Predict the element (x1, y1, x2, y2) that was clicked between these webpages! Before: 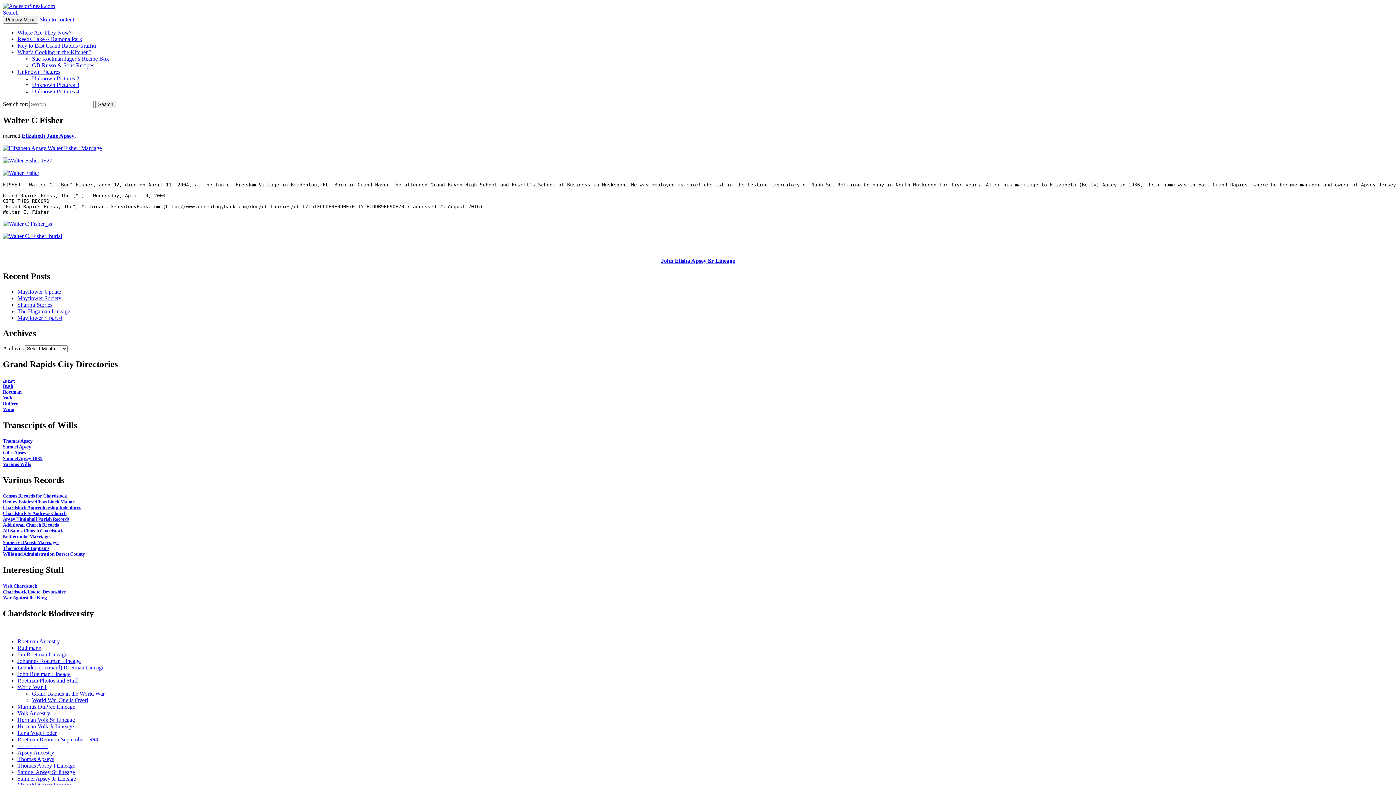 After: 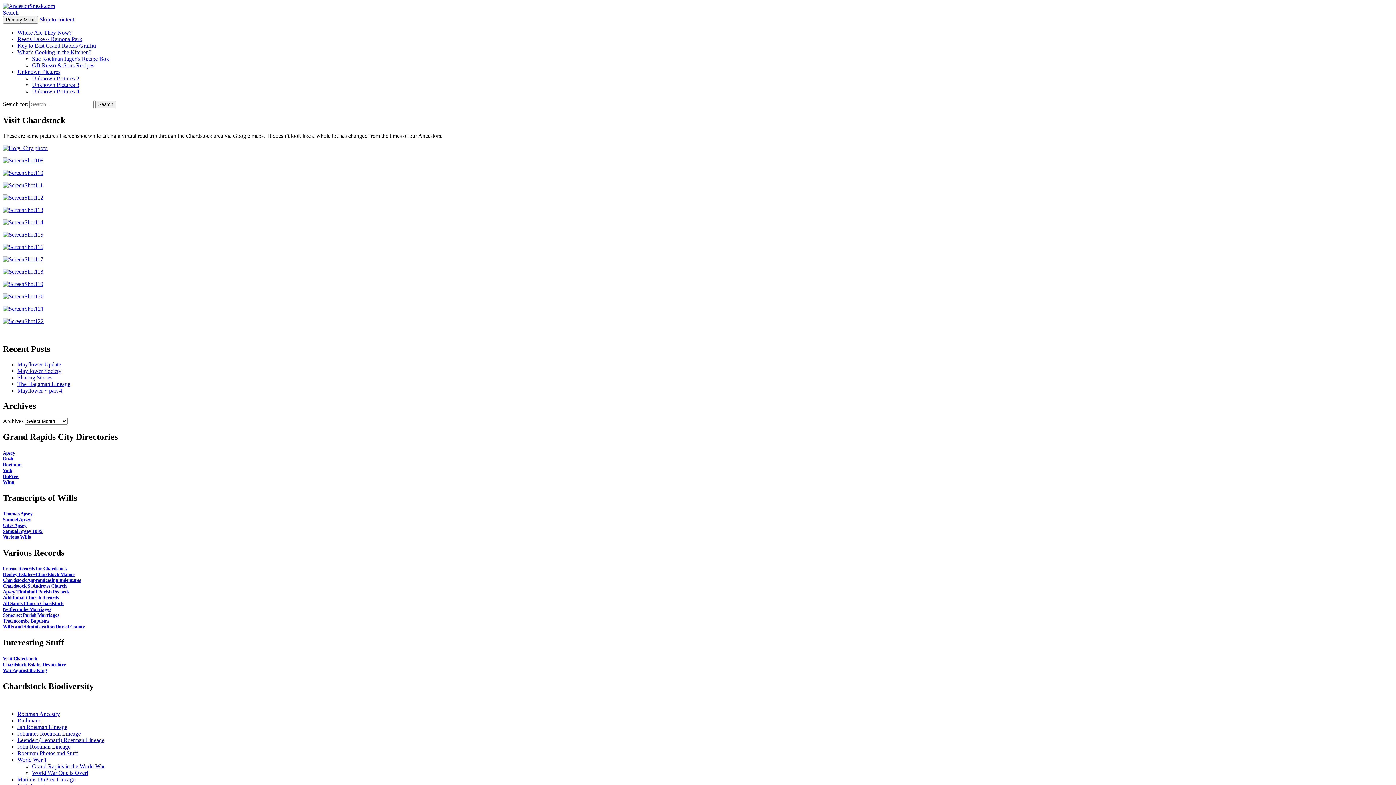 Action: label: Visit Chardstock bbox: (2, 583, 37, 588)